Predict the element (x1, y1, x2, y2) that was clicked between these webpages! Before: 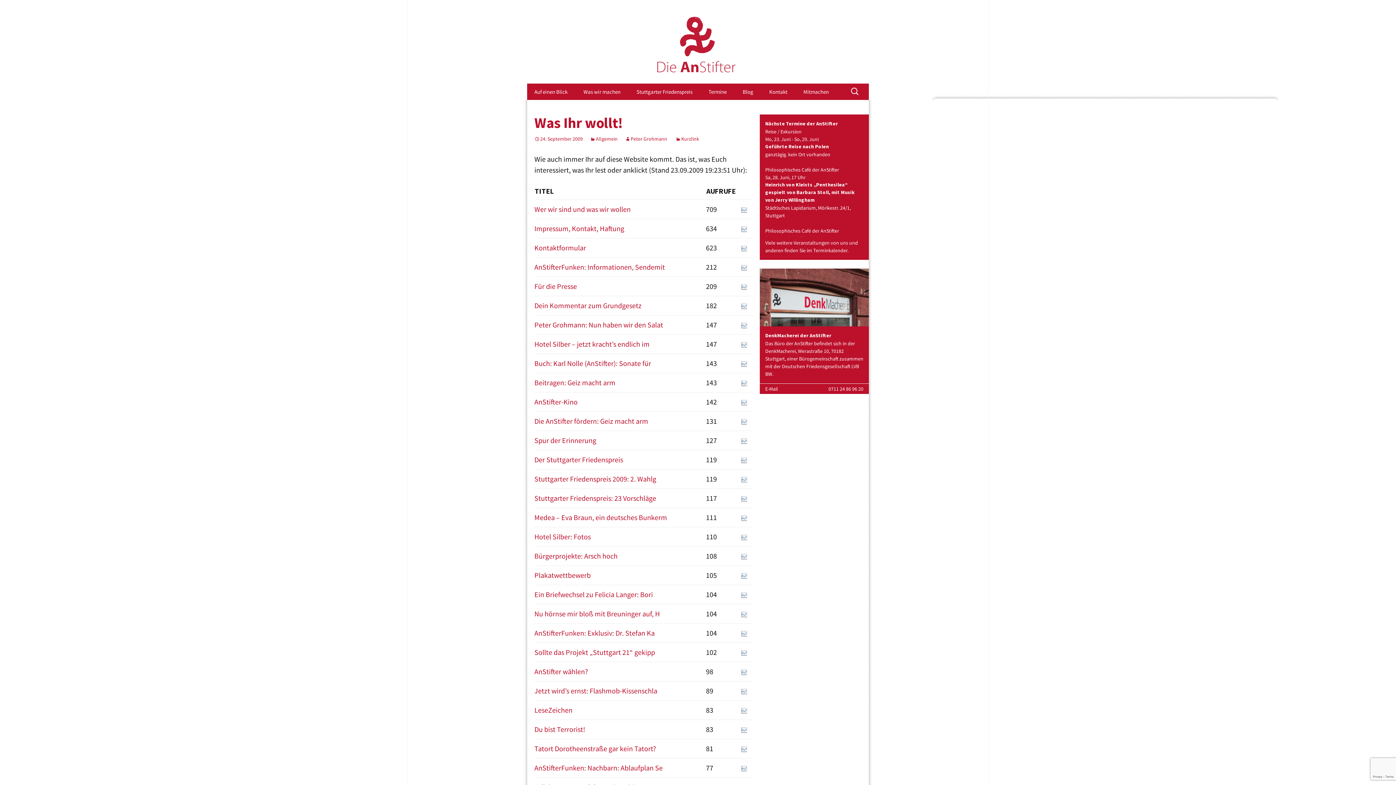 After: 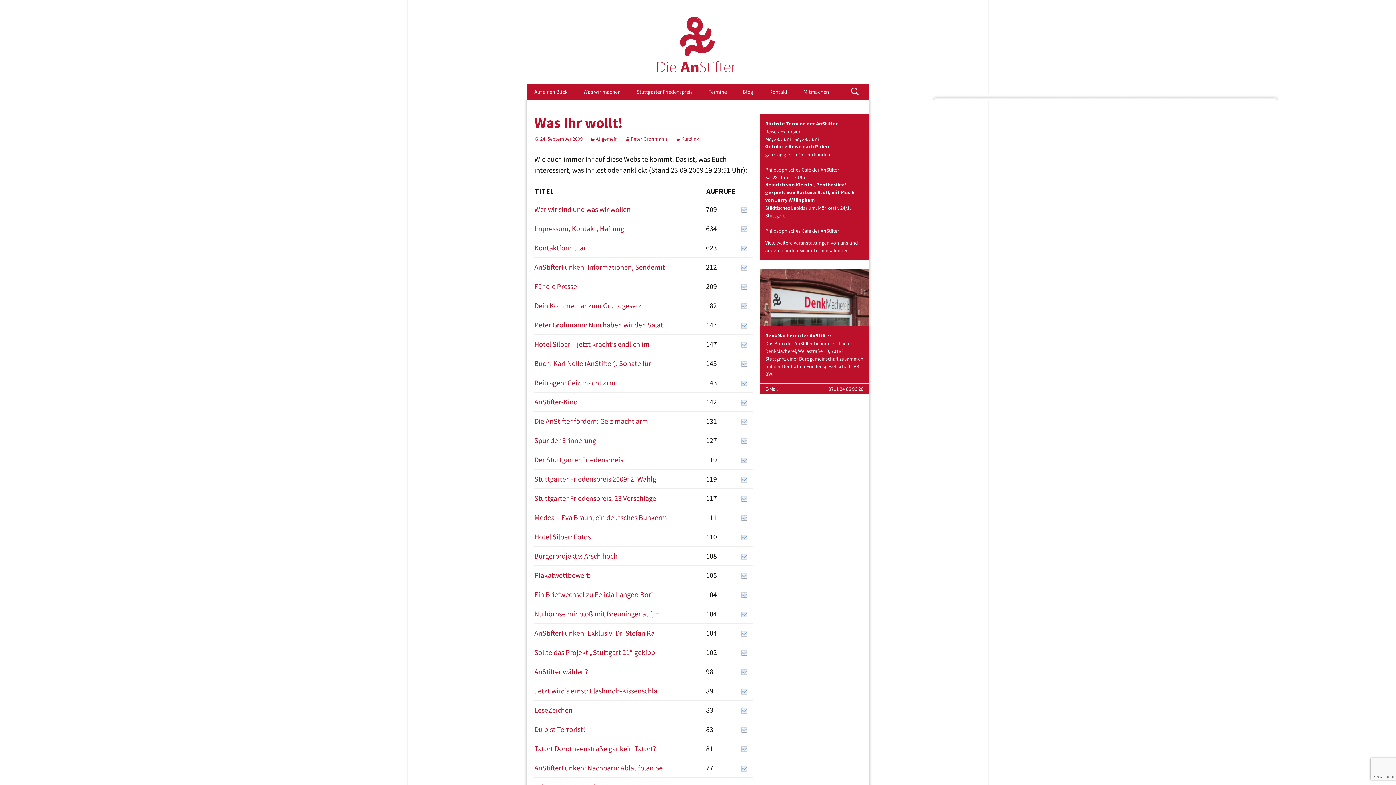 Action: bbox: (741, 590, 747, 599)